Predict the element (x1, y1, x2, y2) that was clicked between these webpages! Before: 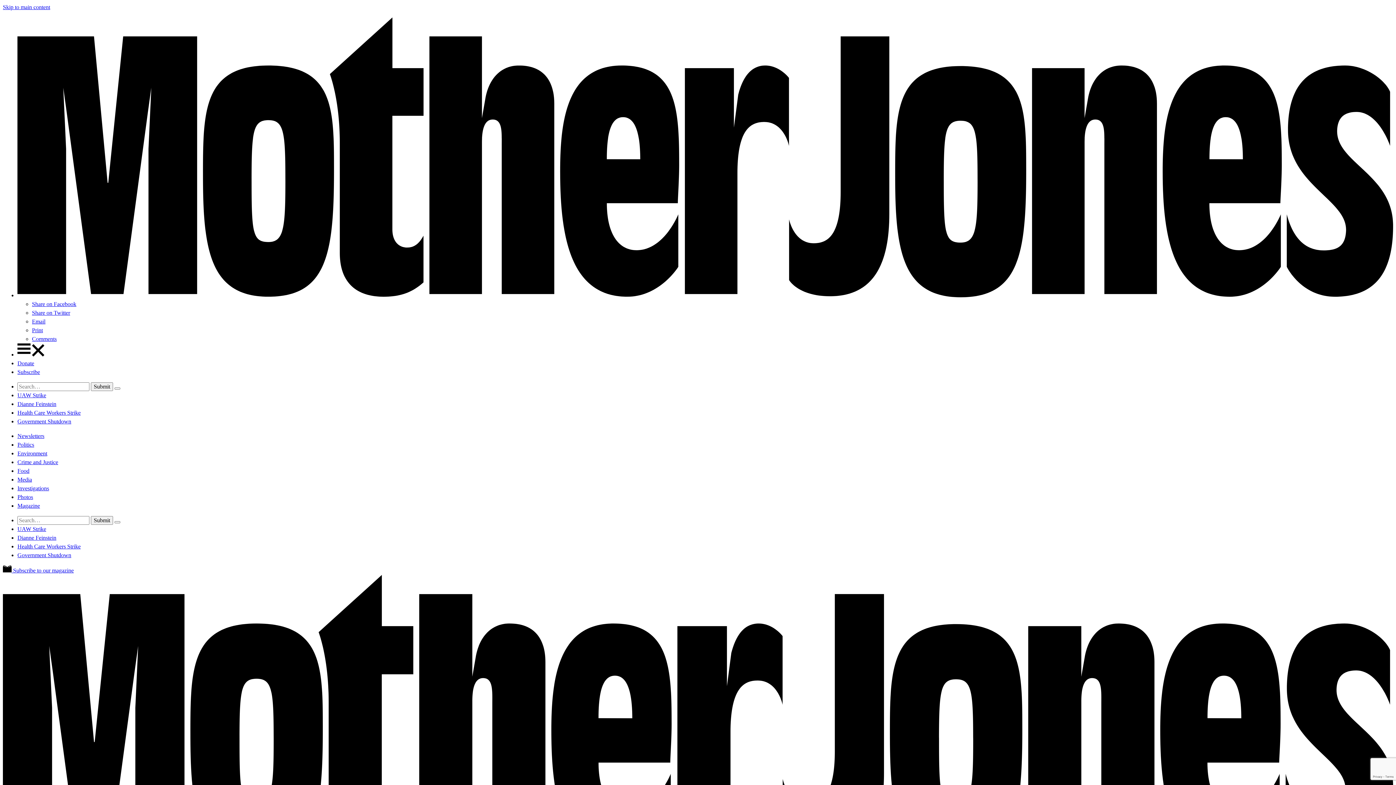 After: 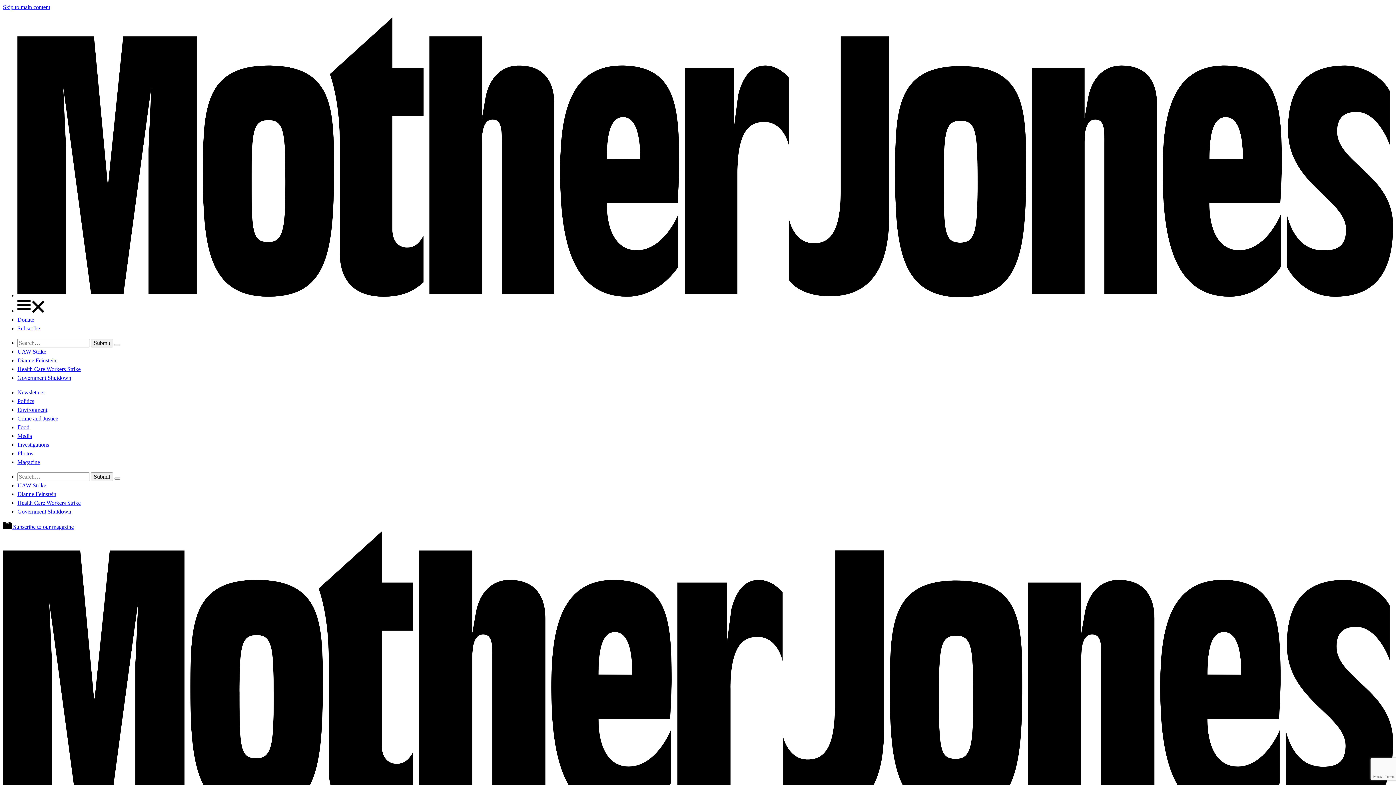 Action: bbox: (17, 459, 58, 465) label: Crime and Justice